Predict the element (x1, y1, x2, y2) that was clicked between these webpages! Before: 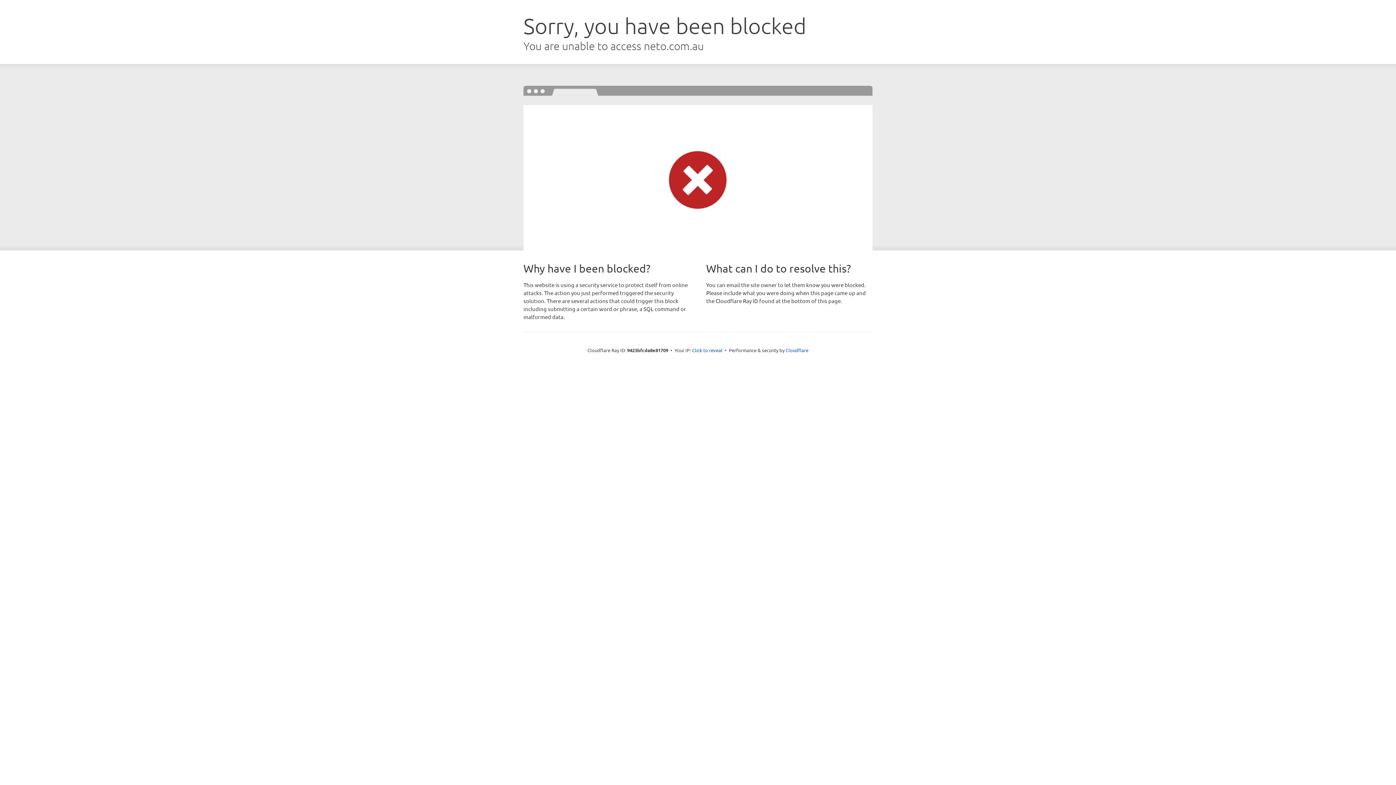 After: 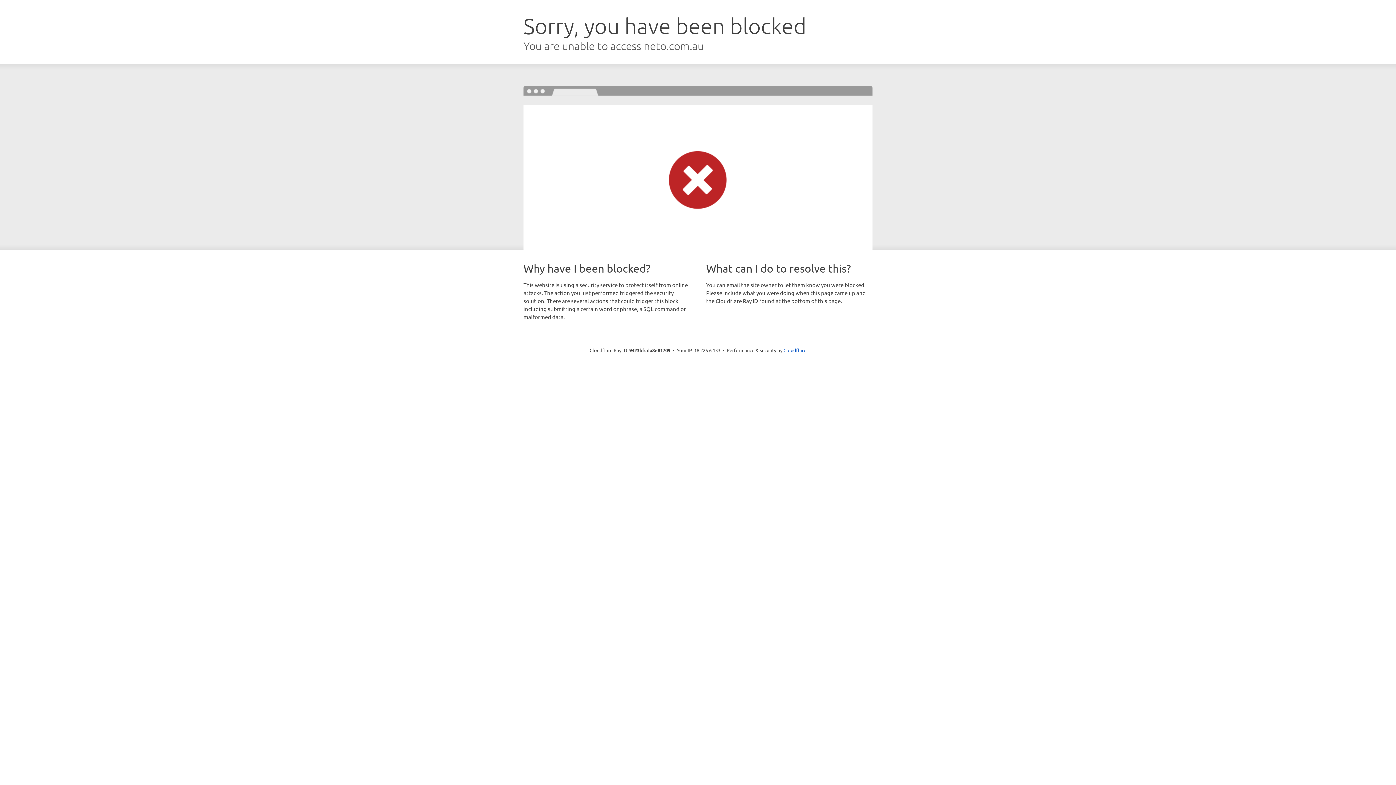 Action: label: Click to reveal bbox: (692, 346, 722, 353)